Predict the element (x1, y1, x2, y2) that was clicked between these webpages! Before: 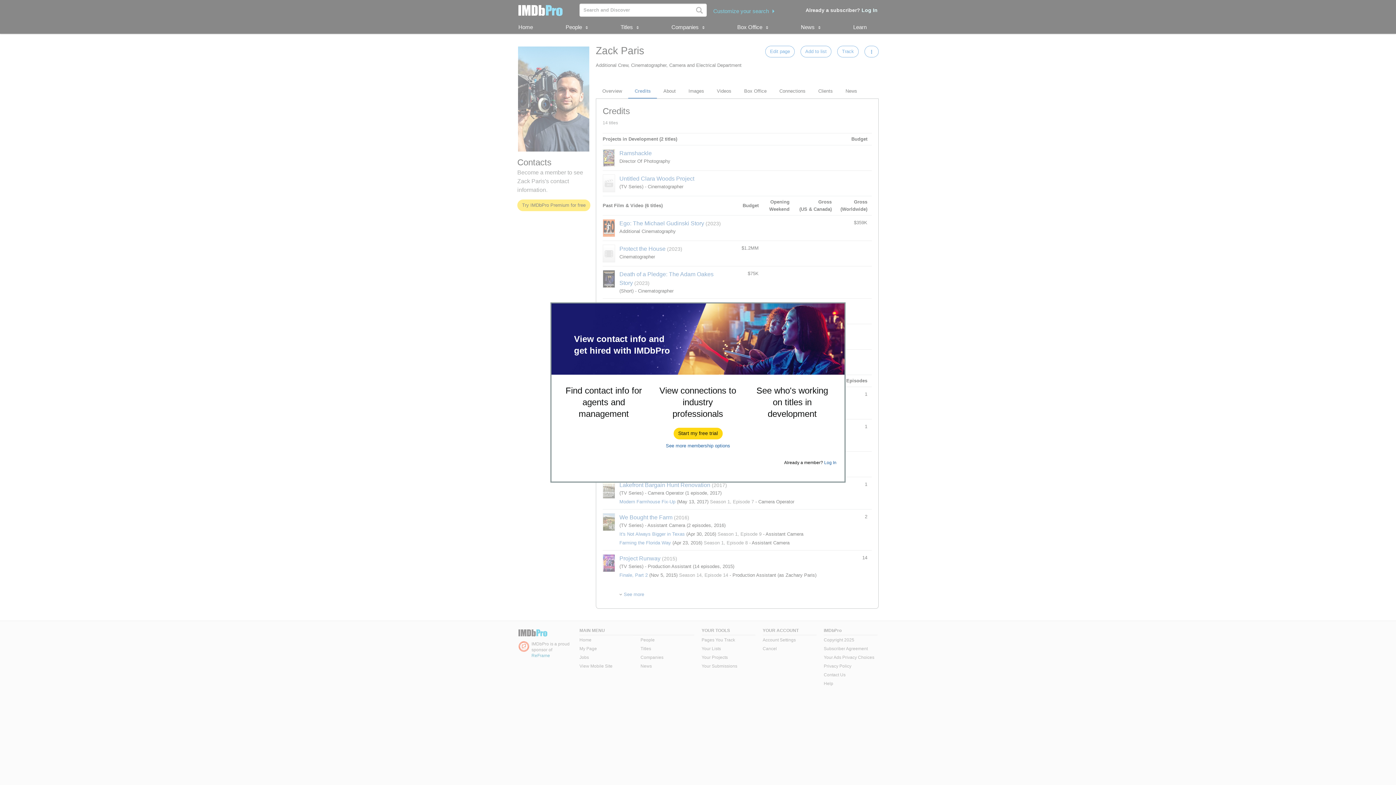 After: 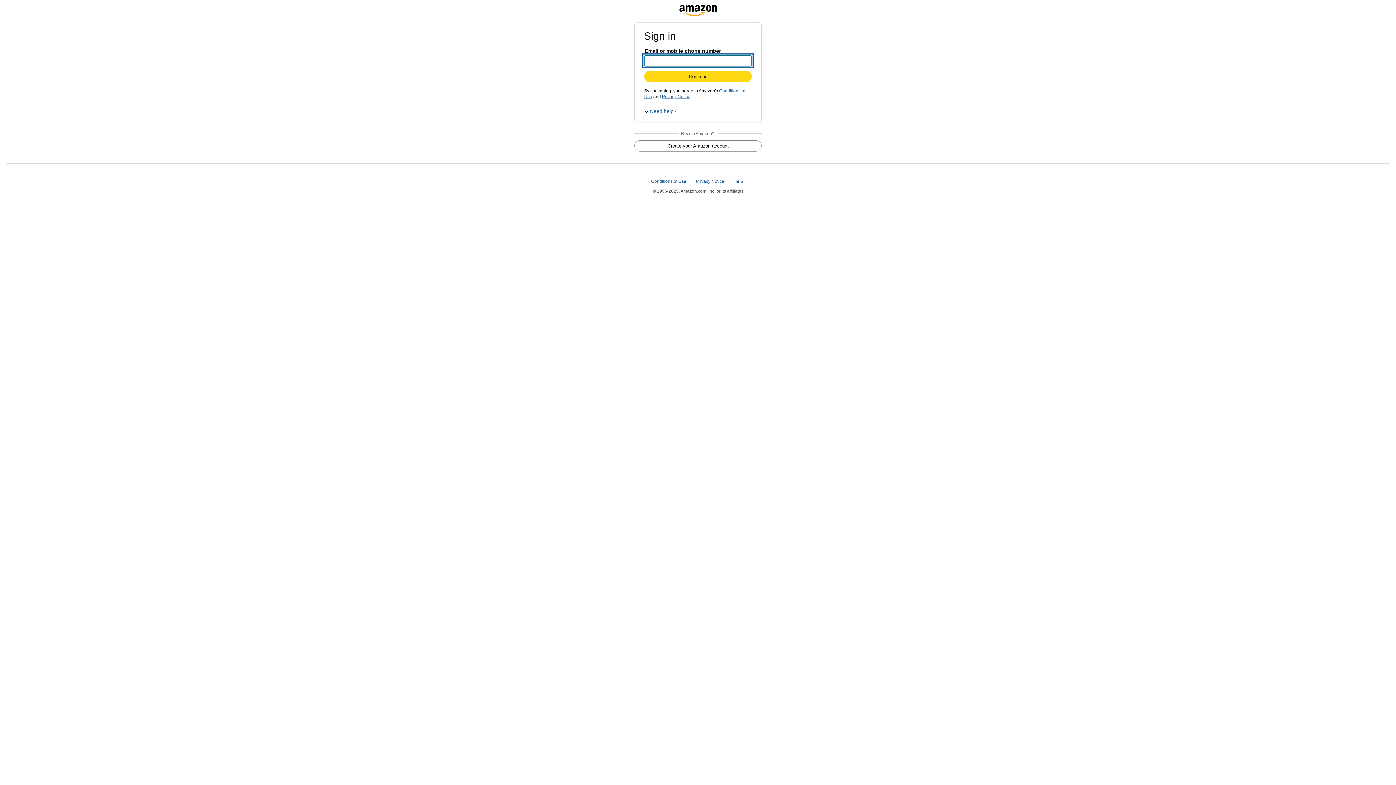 Action: bbox: (674, 428, 722, 439) label: Start my free trial